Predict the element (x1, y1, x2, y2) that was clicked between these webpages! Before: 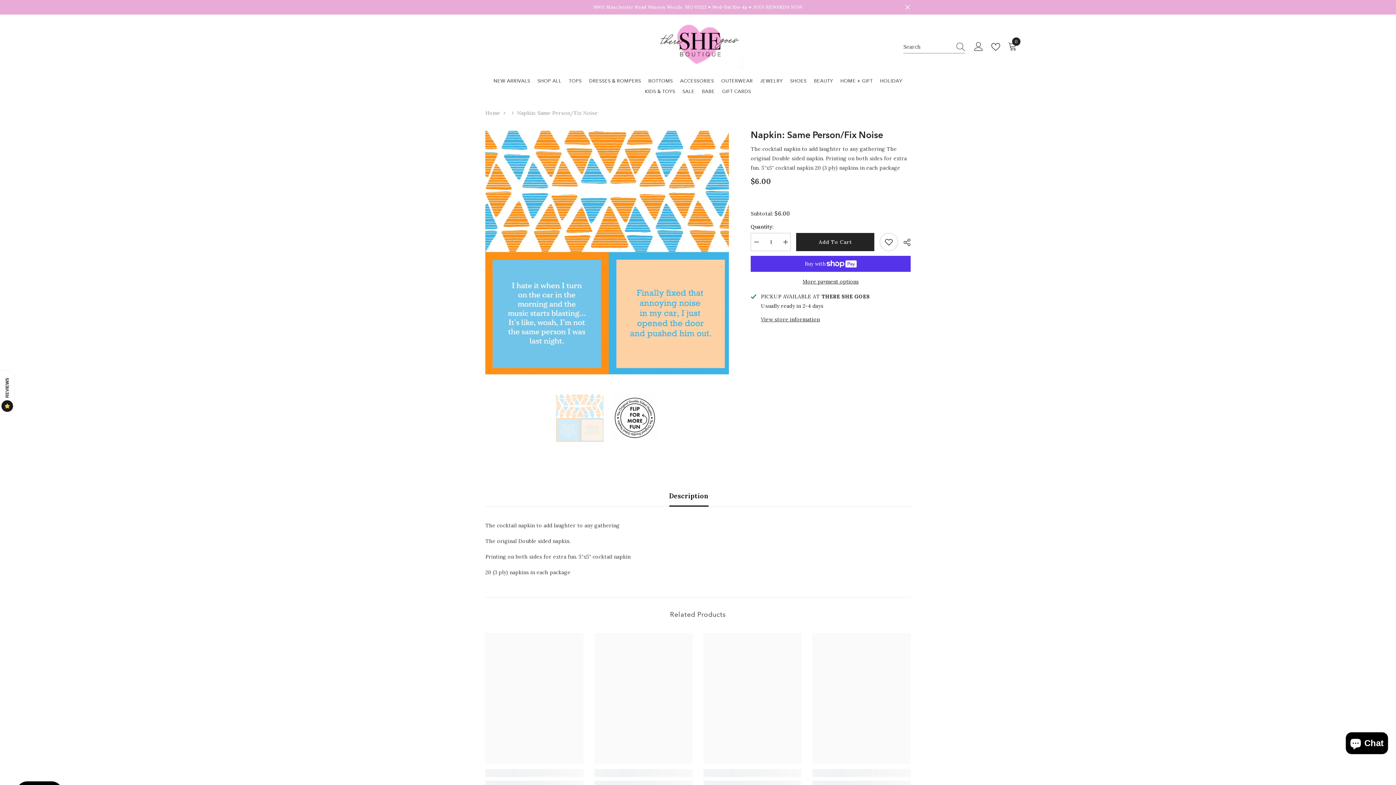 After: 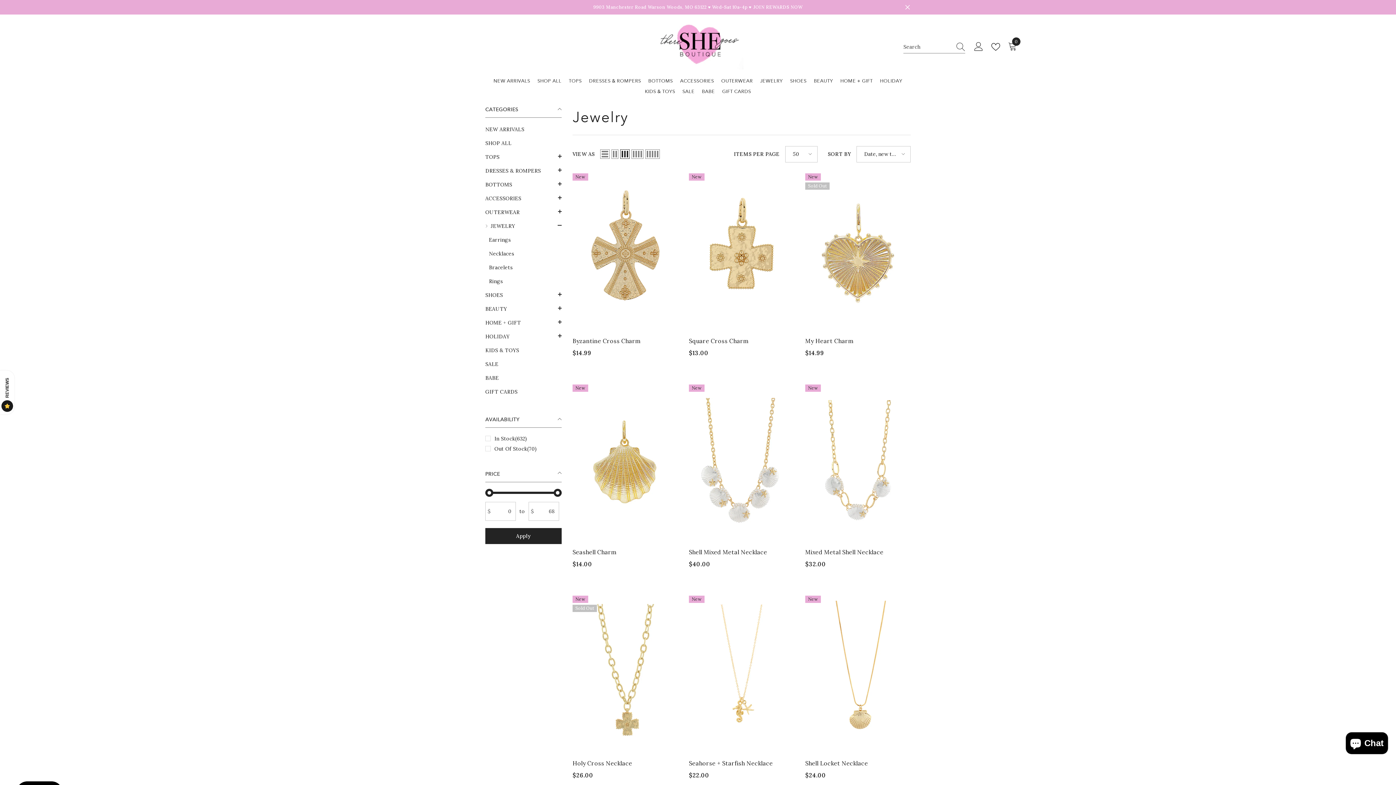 Action: bbox: (756, 79, 786, 90) label: JEWELRY